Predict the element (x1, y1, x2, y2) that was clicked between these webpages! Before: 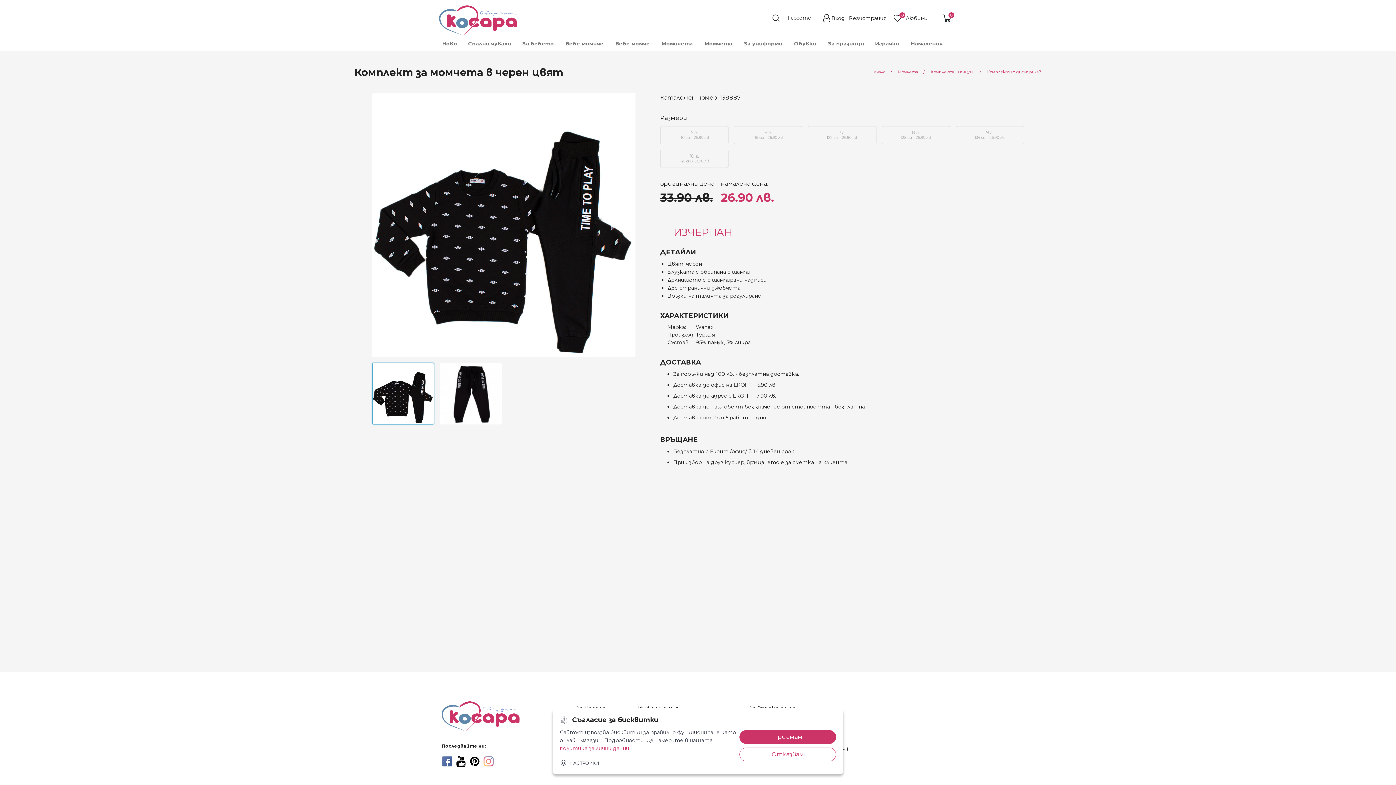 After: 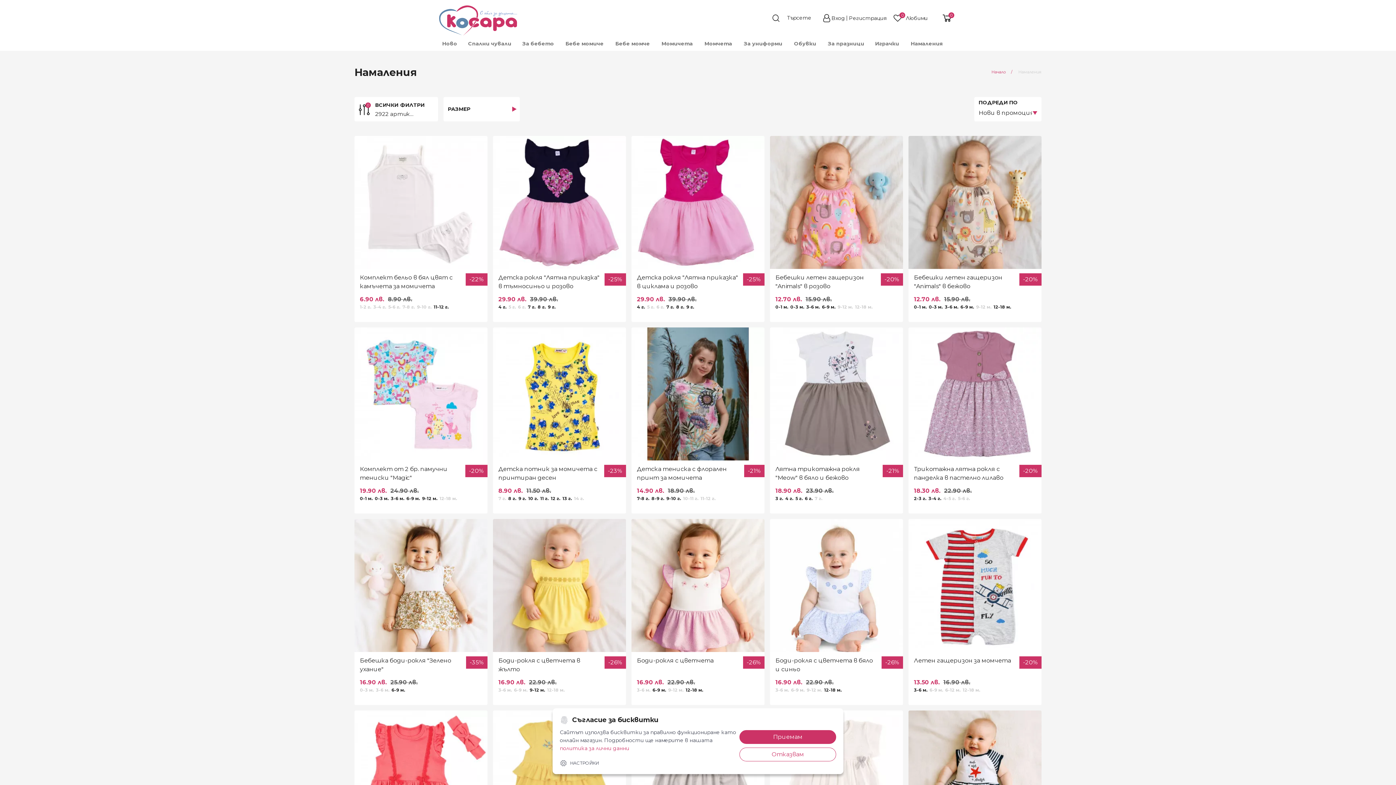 Action: bbox: (907, 35, 945, 51) label: Намаления